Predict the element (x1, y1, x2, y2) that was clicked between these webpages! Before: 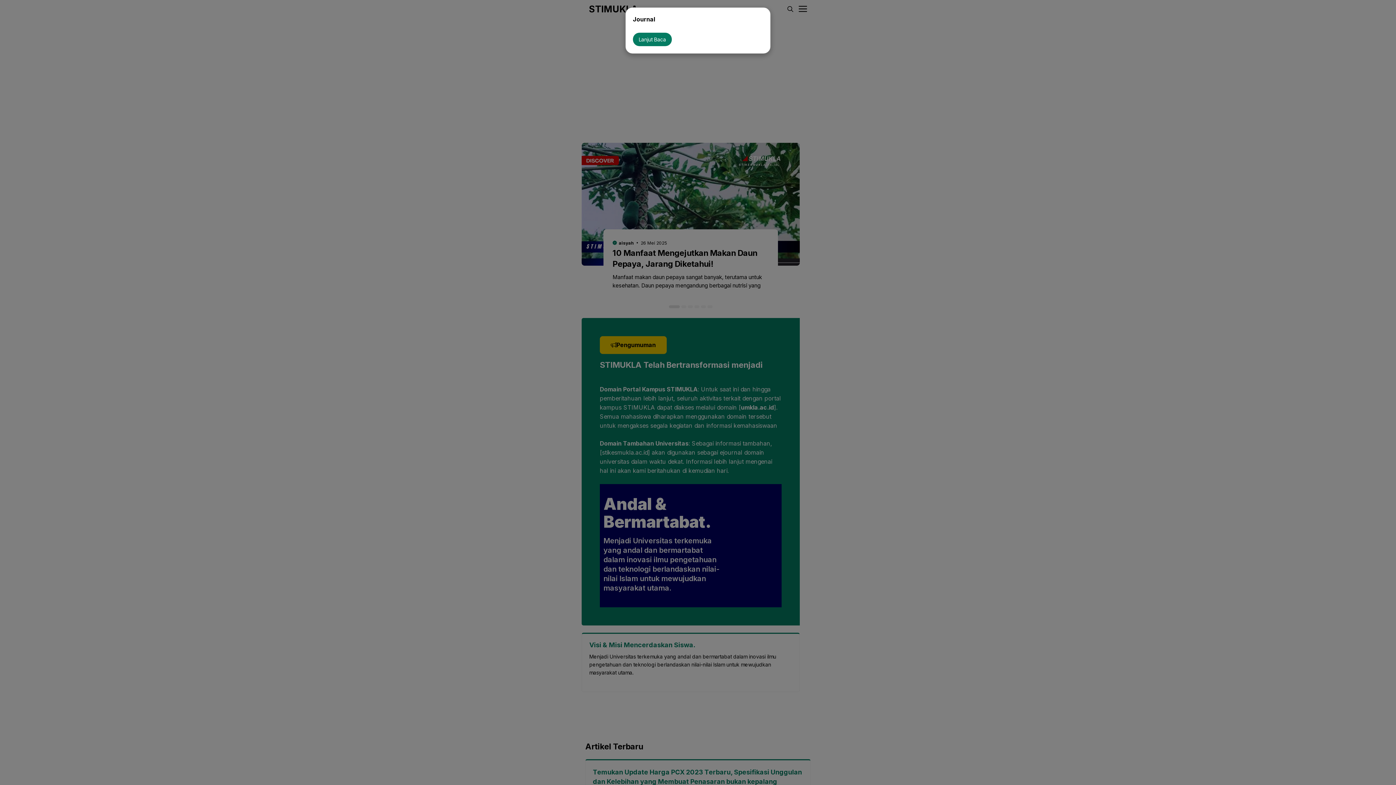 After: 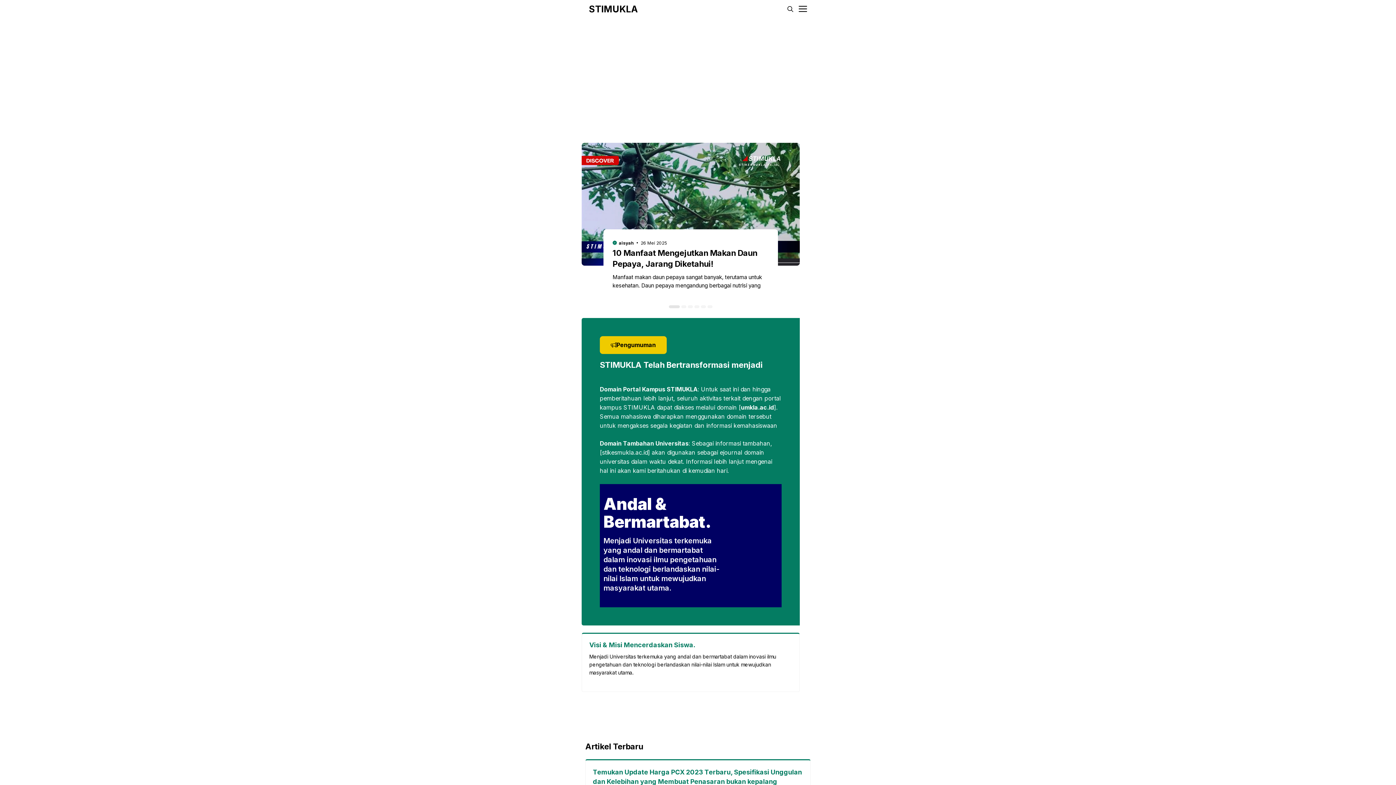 Action: bbox: (633, 32, 672, 46) label: Lanjut Baca